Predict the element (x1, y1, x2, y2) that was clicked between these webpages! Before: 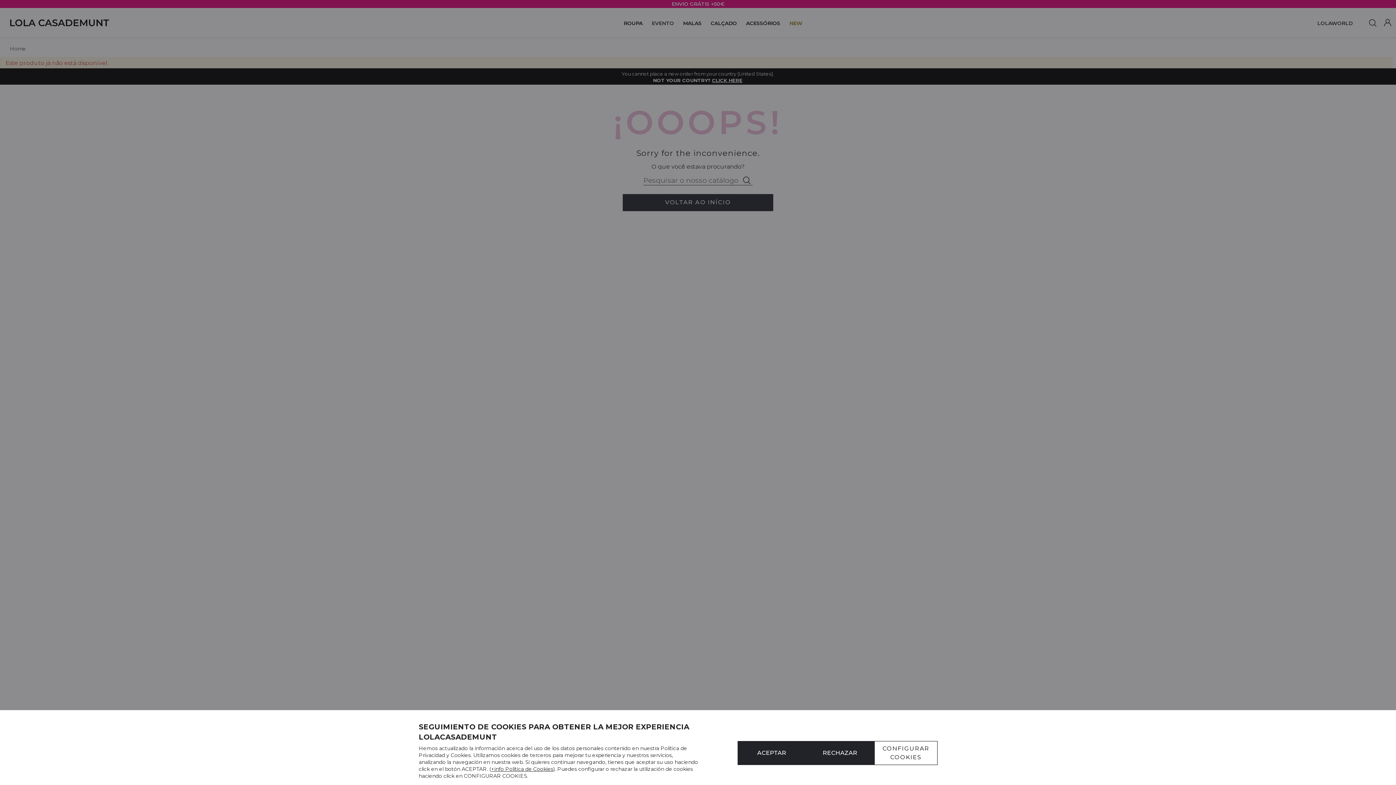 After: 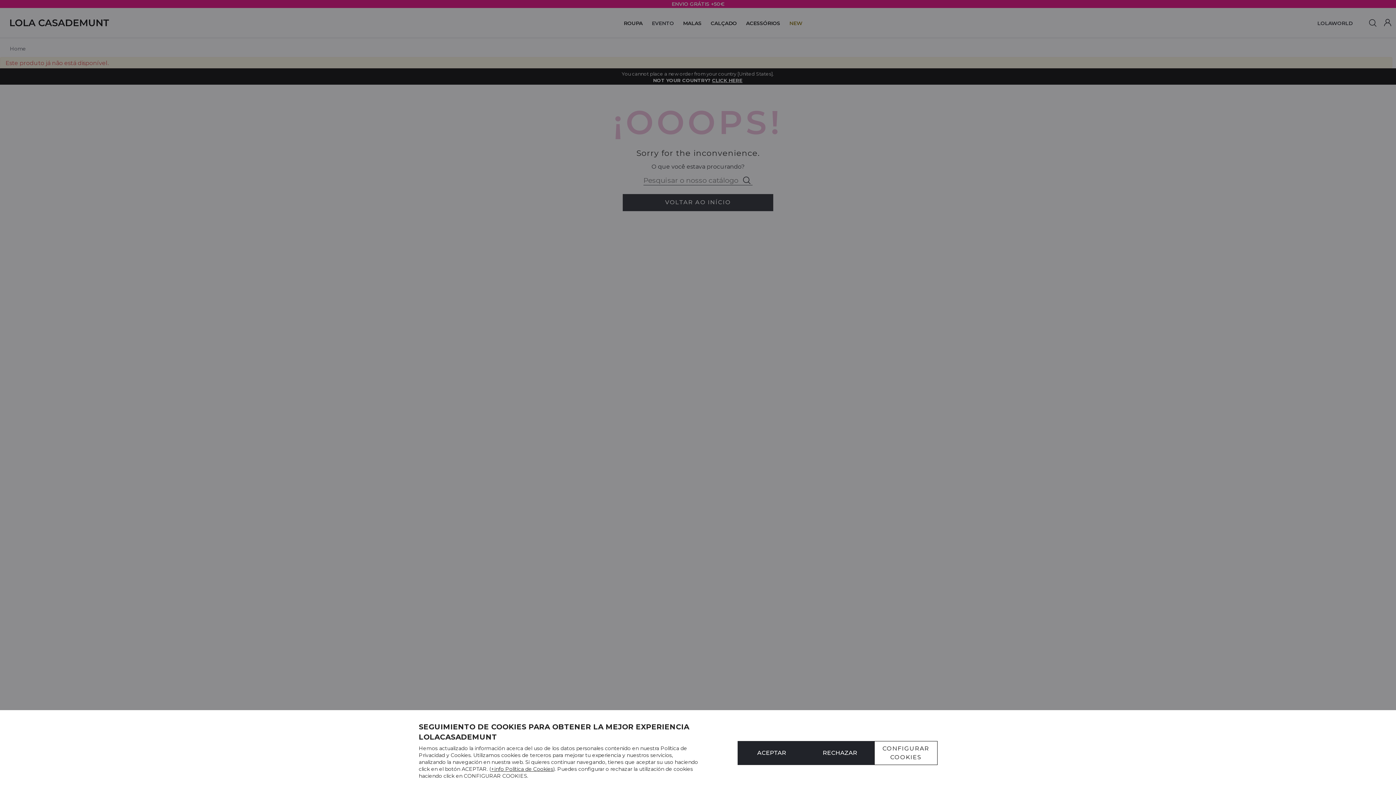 Action: label: +info Política de Cookies bbox: (491, 766, 553, 772)